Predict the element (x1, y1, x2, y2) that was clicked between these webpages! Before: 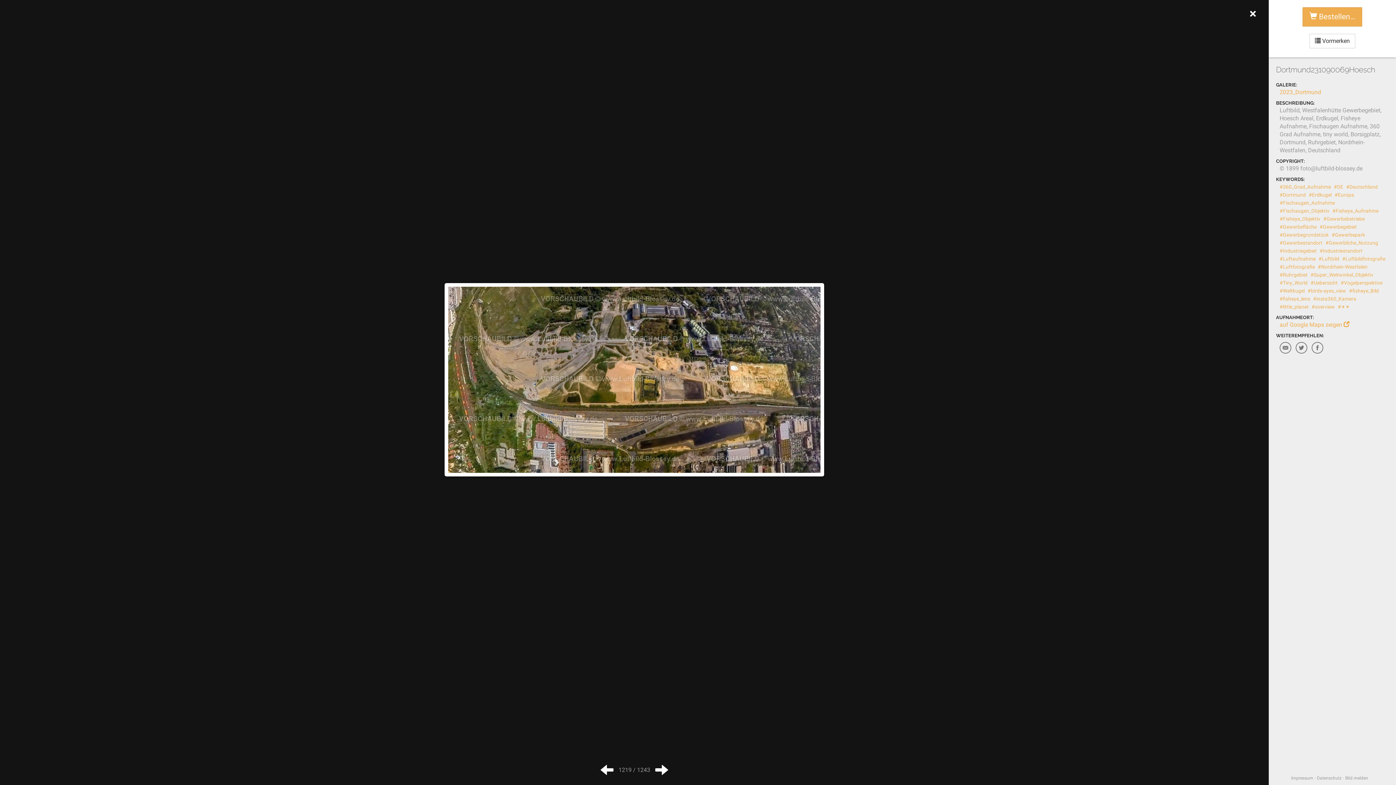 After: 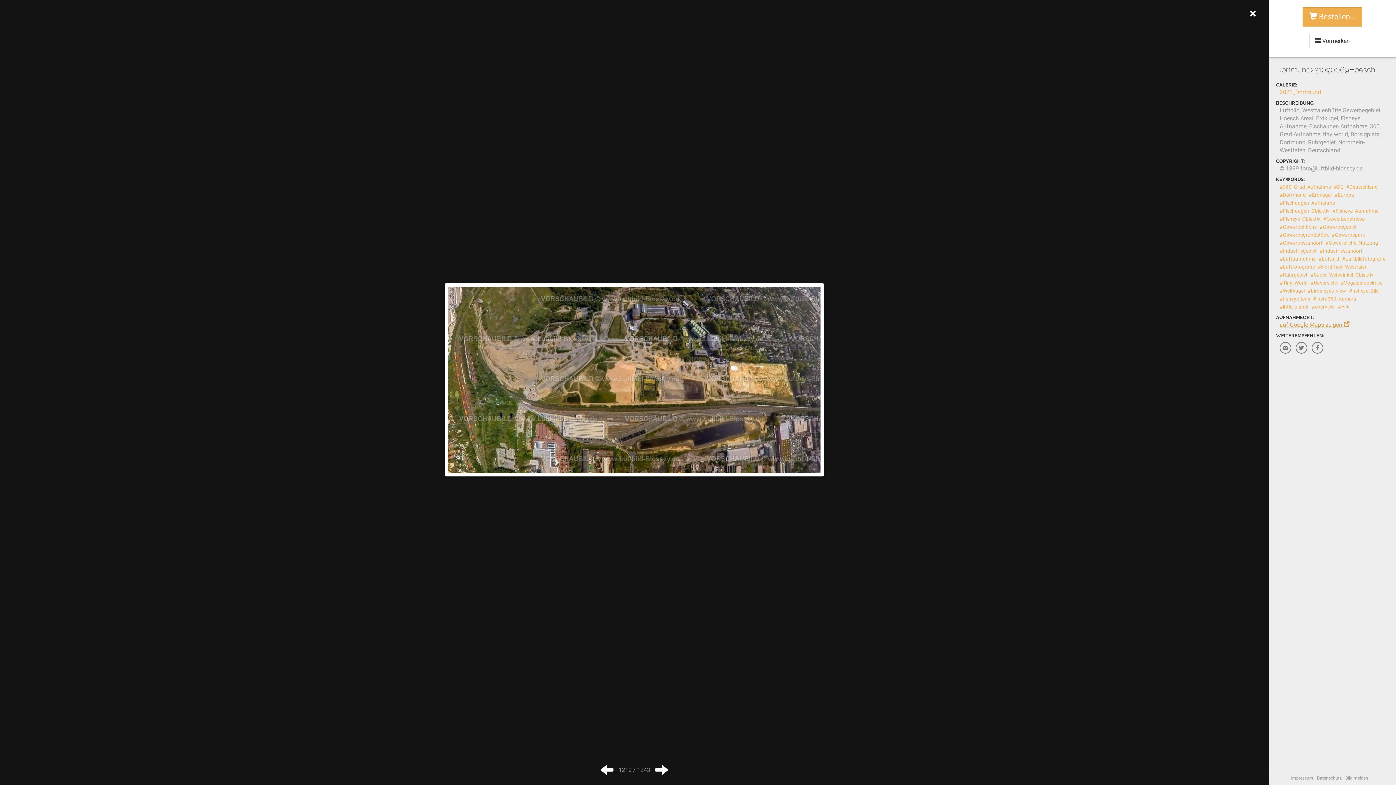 Action: bbox: (1280, 321, 1349, 328) label: auf Google Maps zeigen 